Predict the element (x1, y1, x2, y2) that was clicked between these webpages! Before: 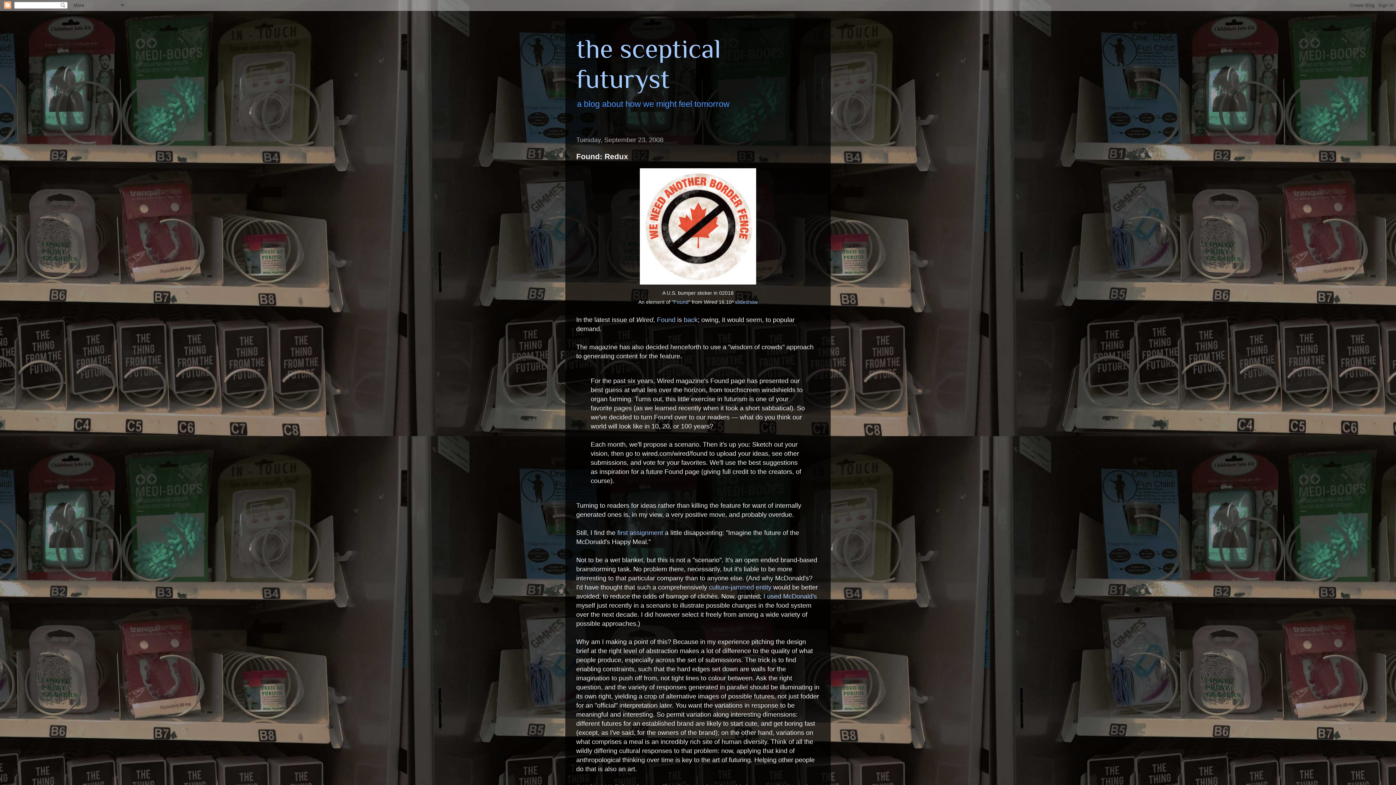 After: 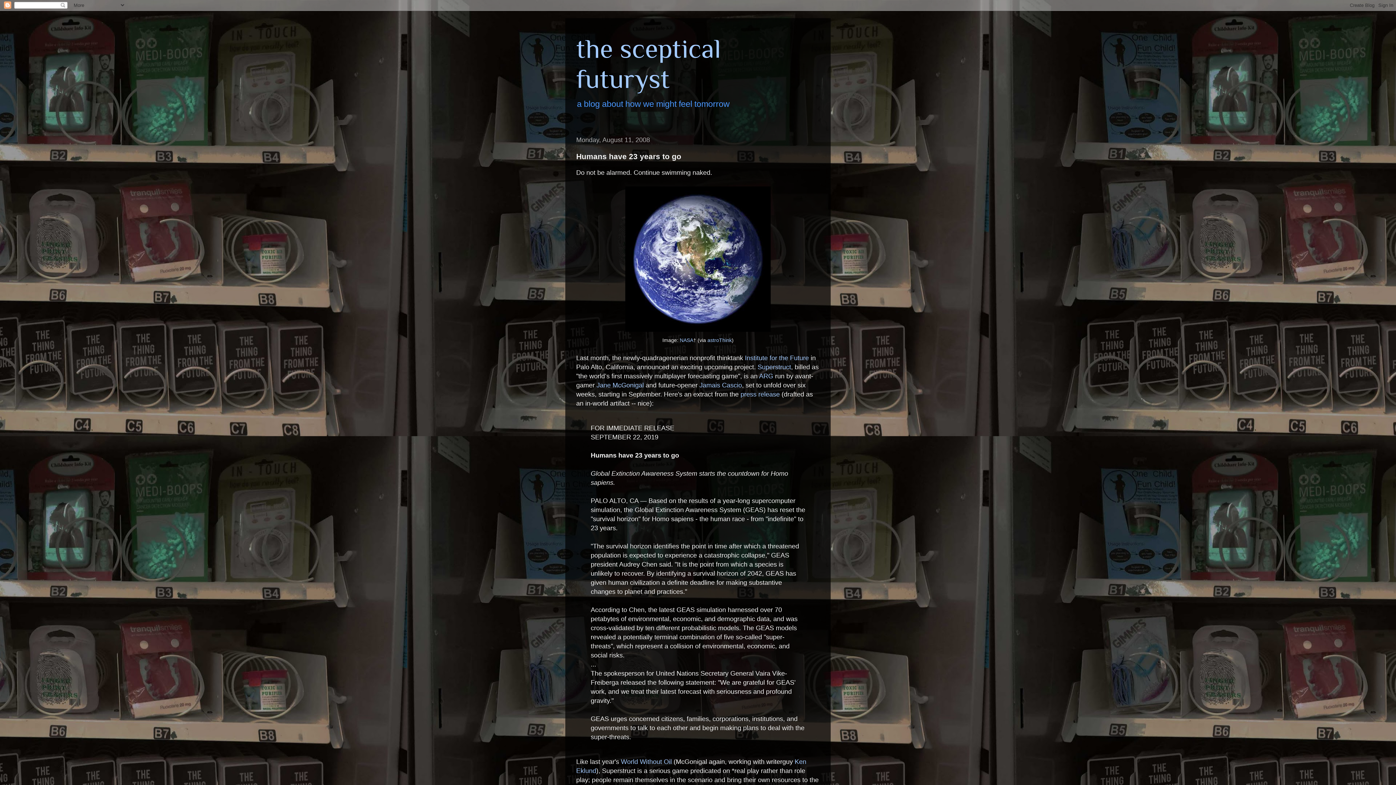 Action: bbox: (763, 592, 817, 600) label: I used McDonald's